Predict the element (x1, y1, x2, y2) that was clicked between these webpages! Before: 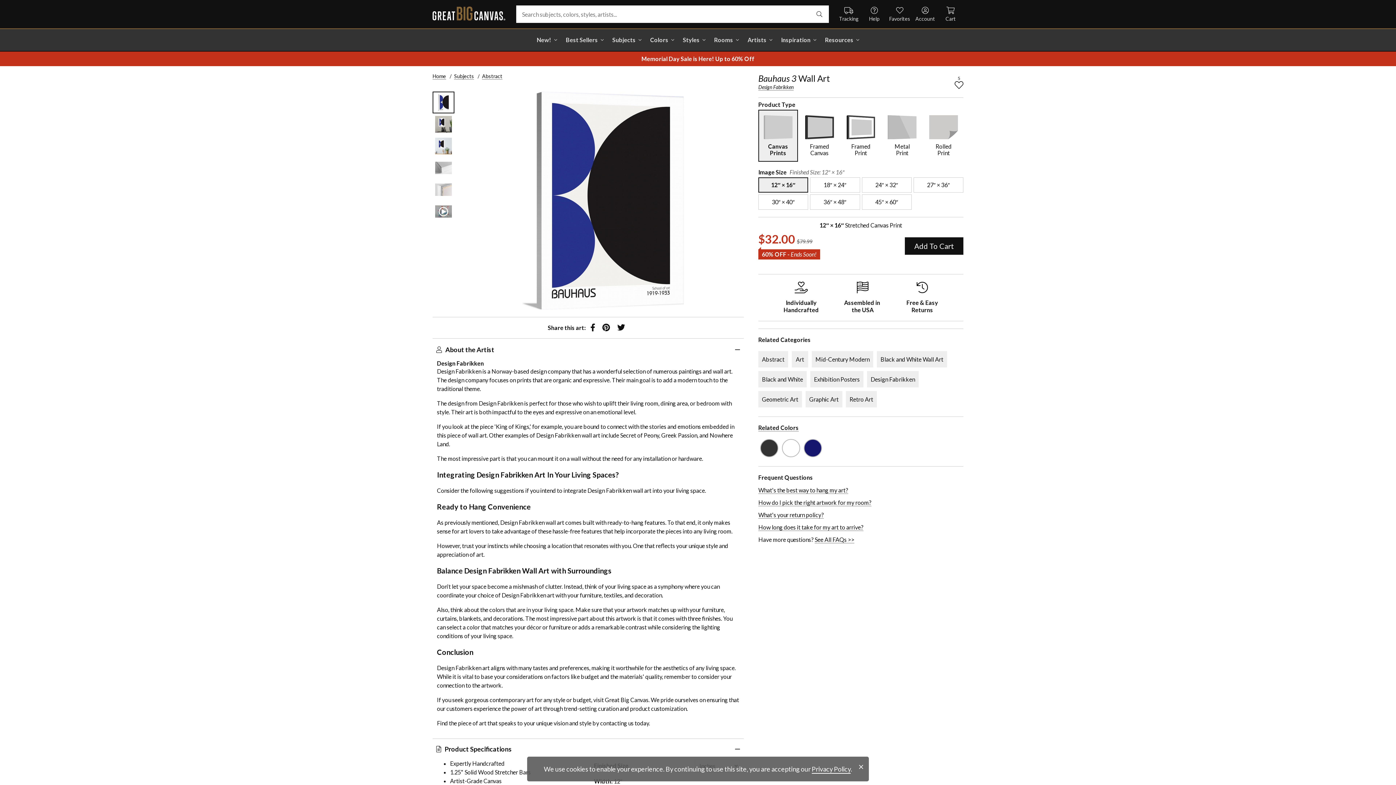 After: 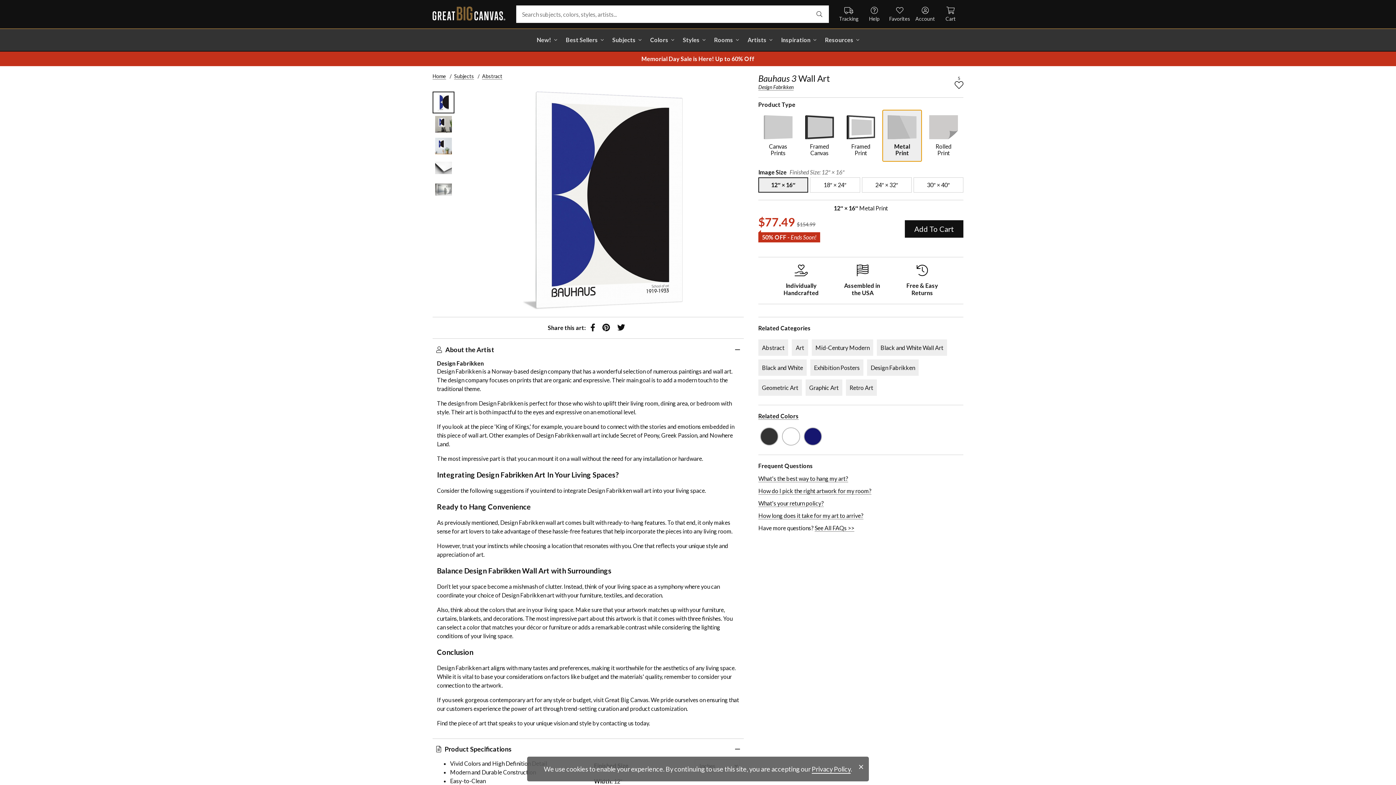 Action: bbox: (882, 109, 922, 161) label: select Metal Print